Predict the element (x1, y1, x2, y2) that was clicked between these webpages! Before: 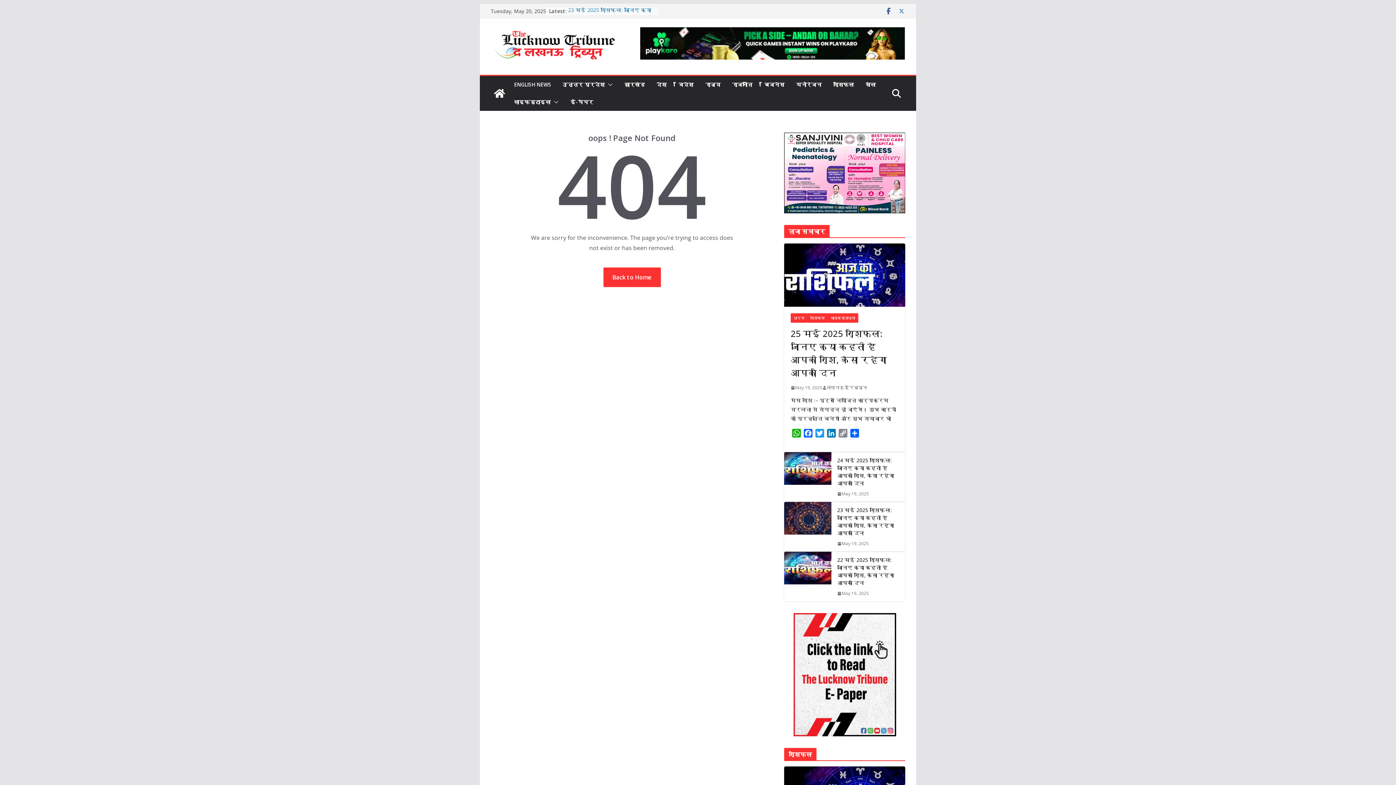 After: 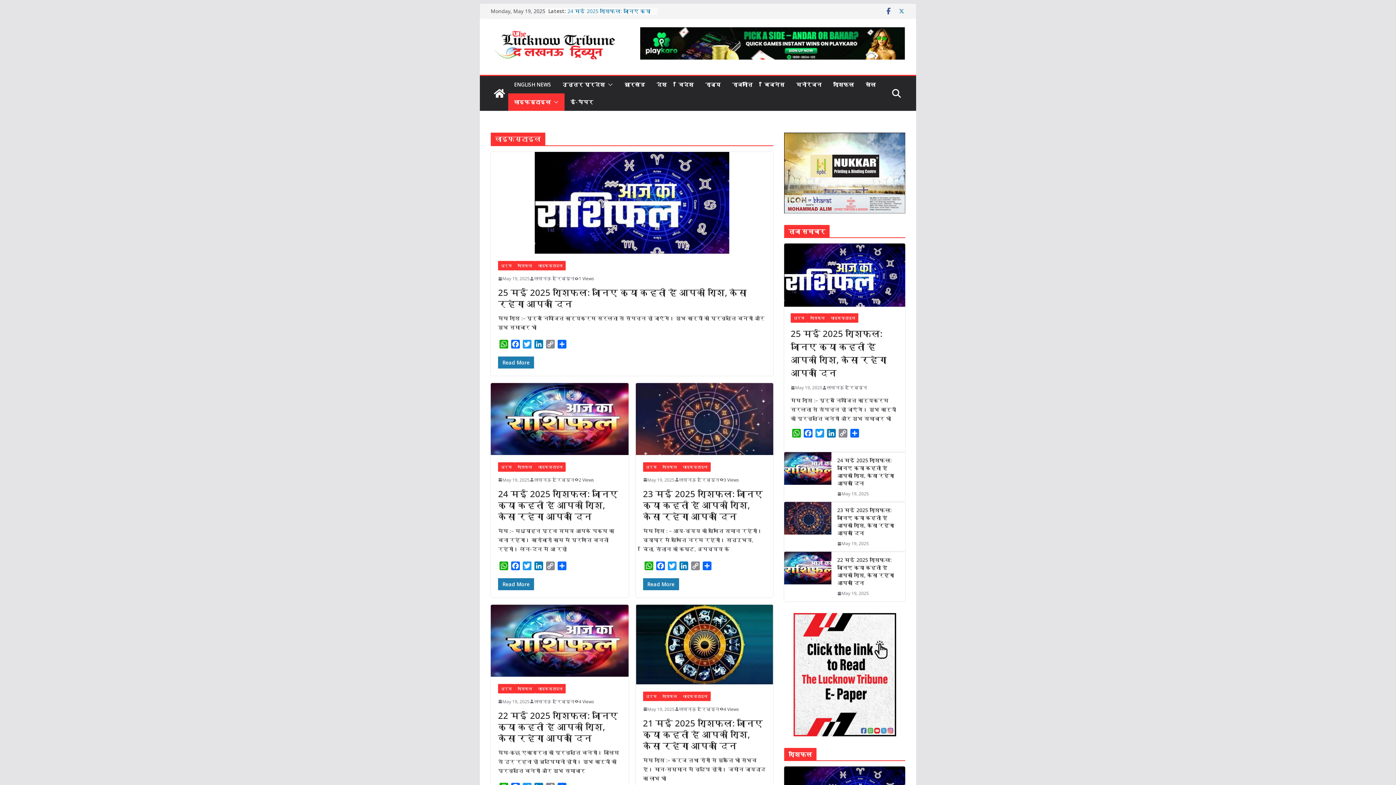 Action: label: लाइफस्टाइल bbox: (828, 313, 858, 323)